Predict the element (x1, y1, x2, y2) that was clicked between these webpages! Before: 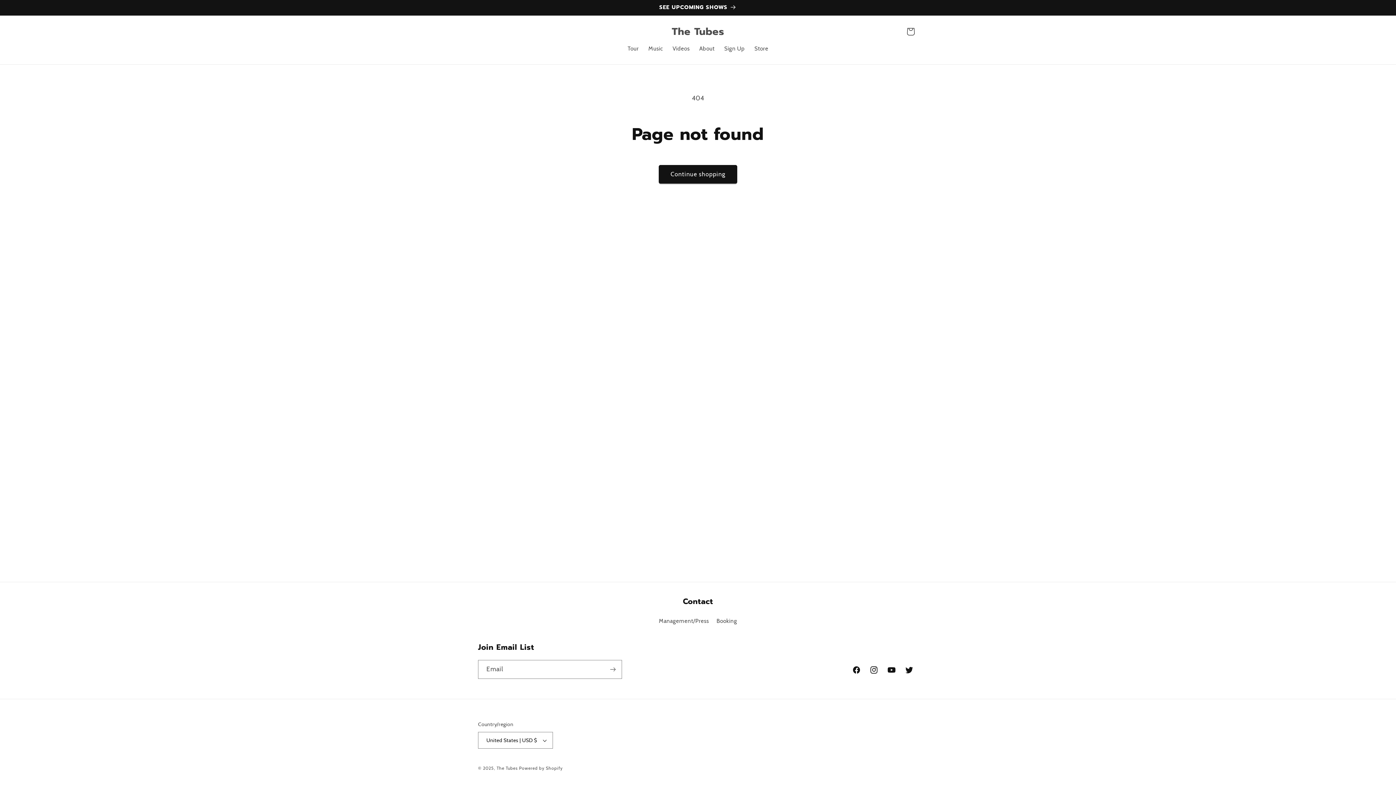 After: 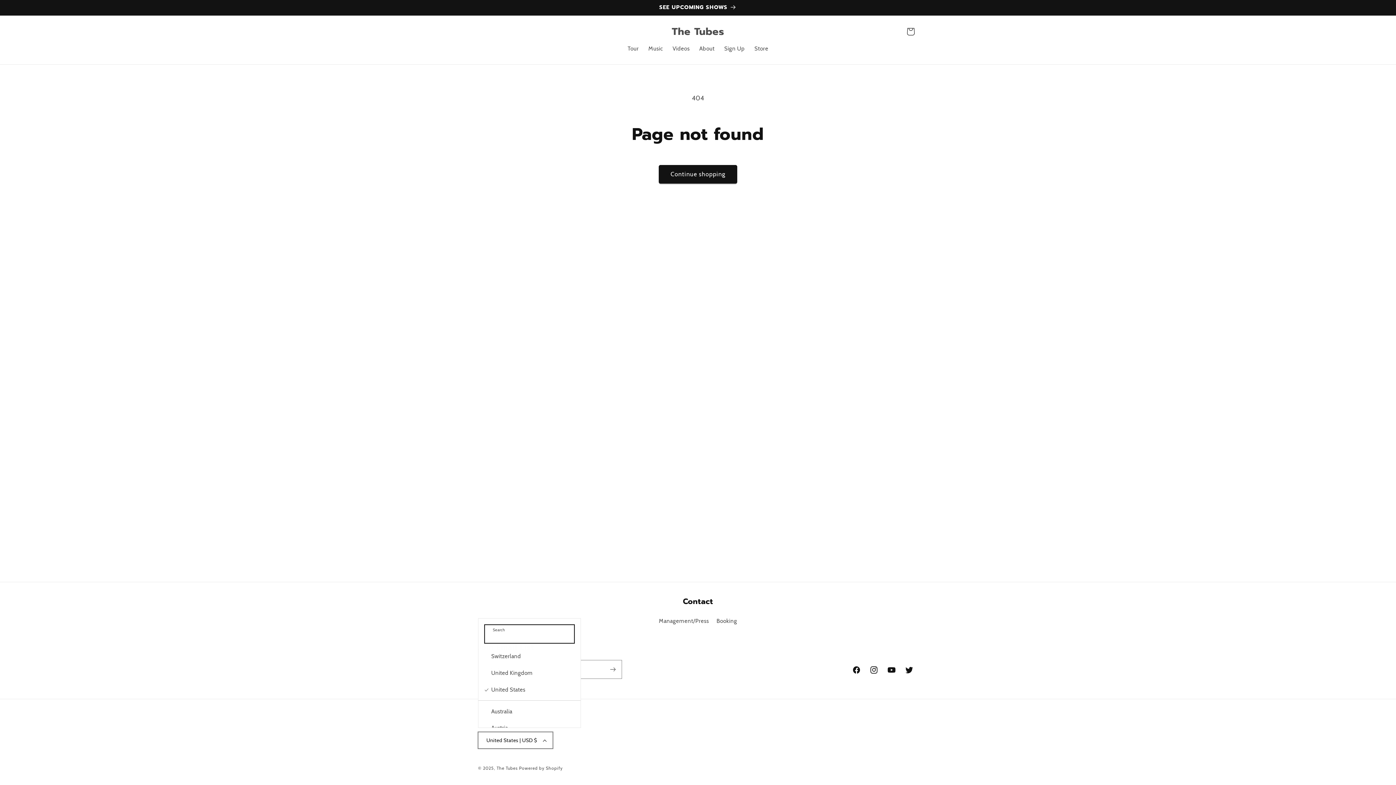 Action: label: United States | USD $ bbox: (478, 732, 553, 749)